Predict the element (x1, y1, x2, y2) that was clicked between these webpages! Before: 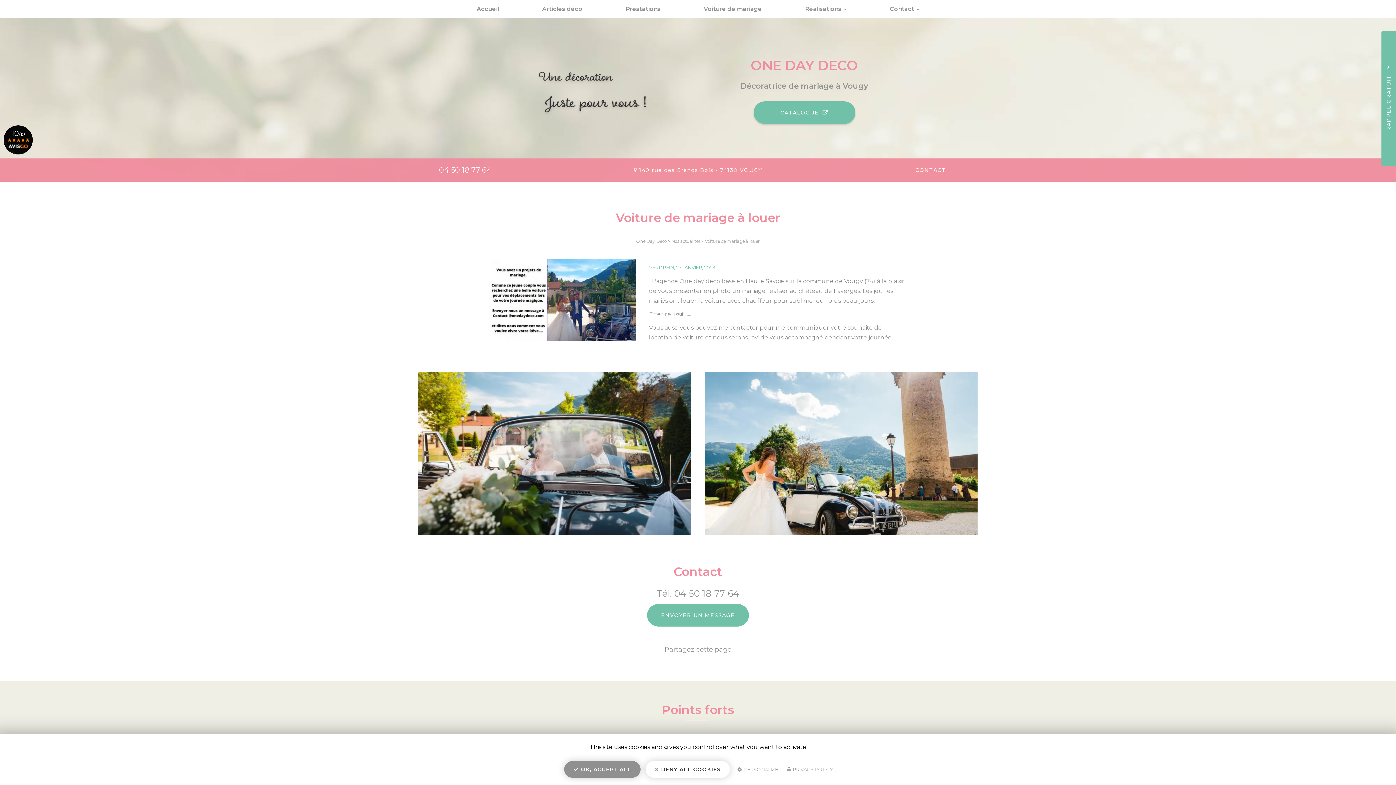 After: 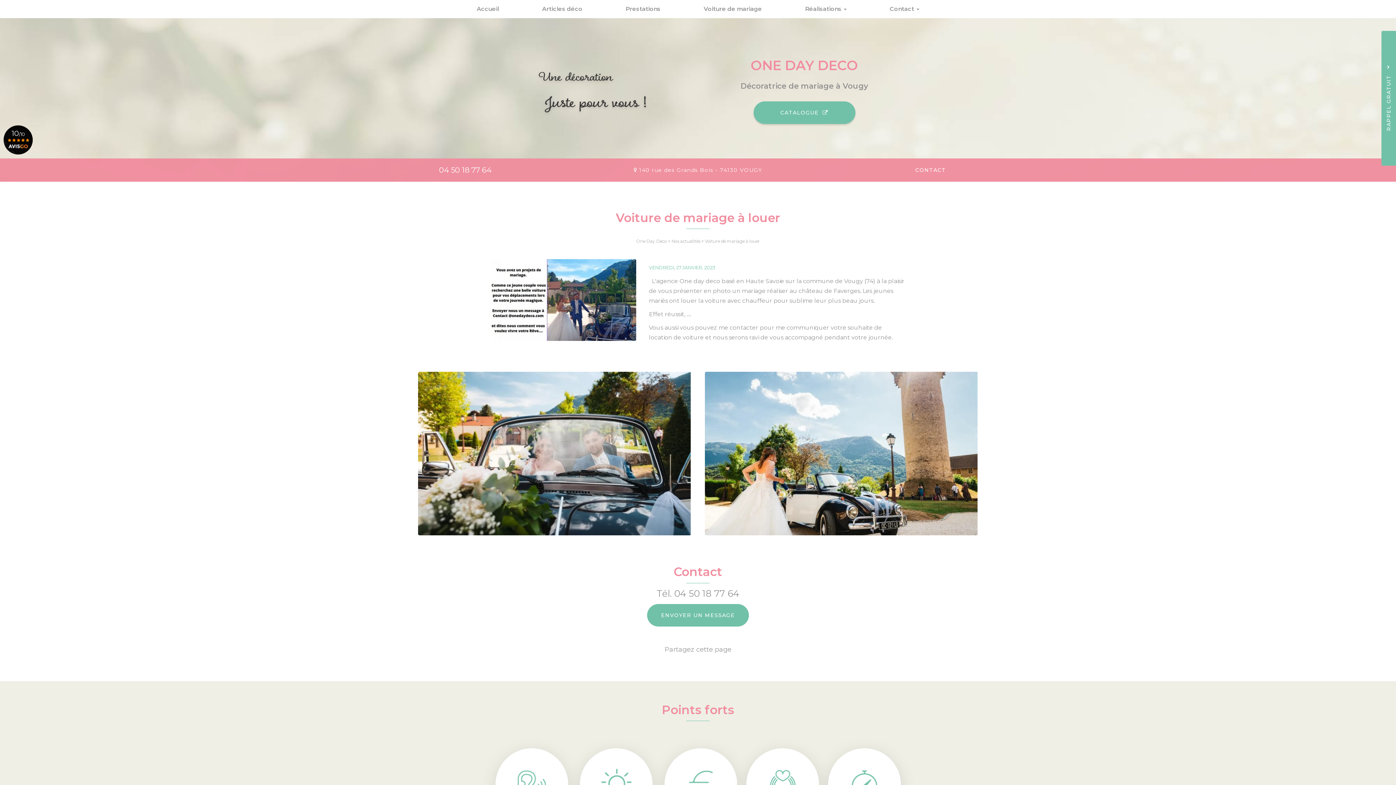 Action: label:  OK, ACCEPT ALL bbox: (564, 761, 640, 778)